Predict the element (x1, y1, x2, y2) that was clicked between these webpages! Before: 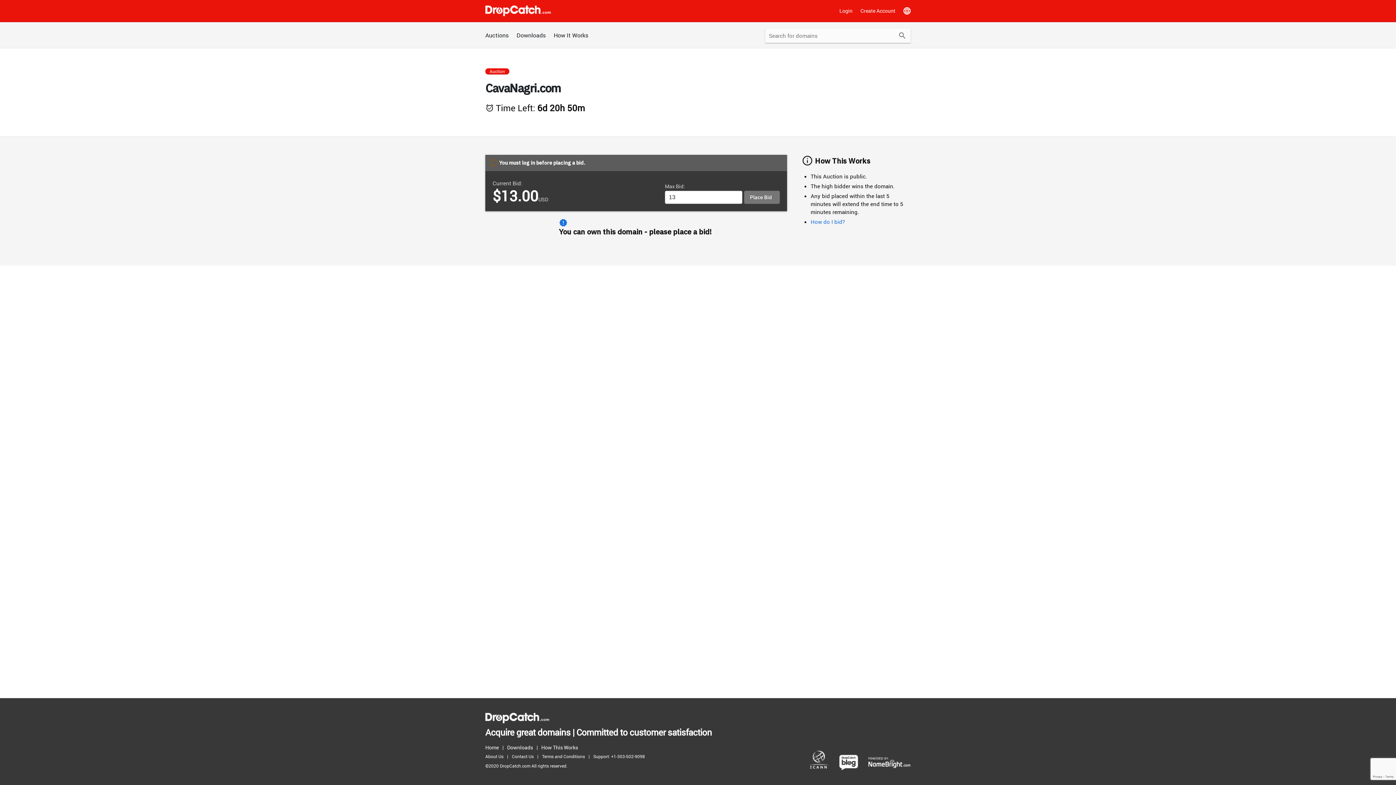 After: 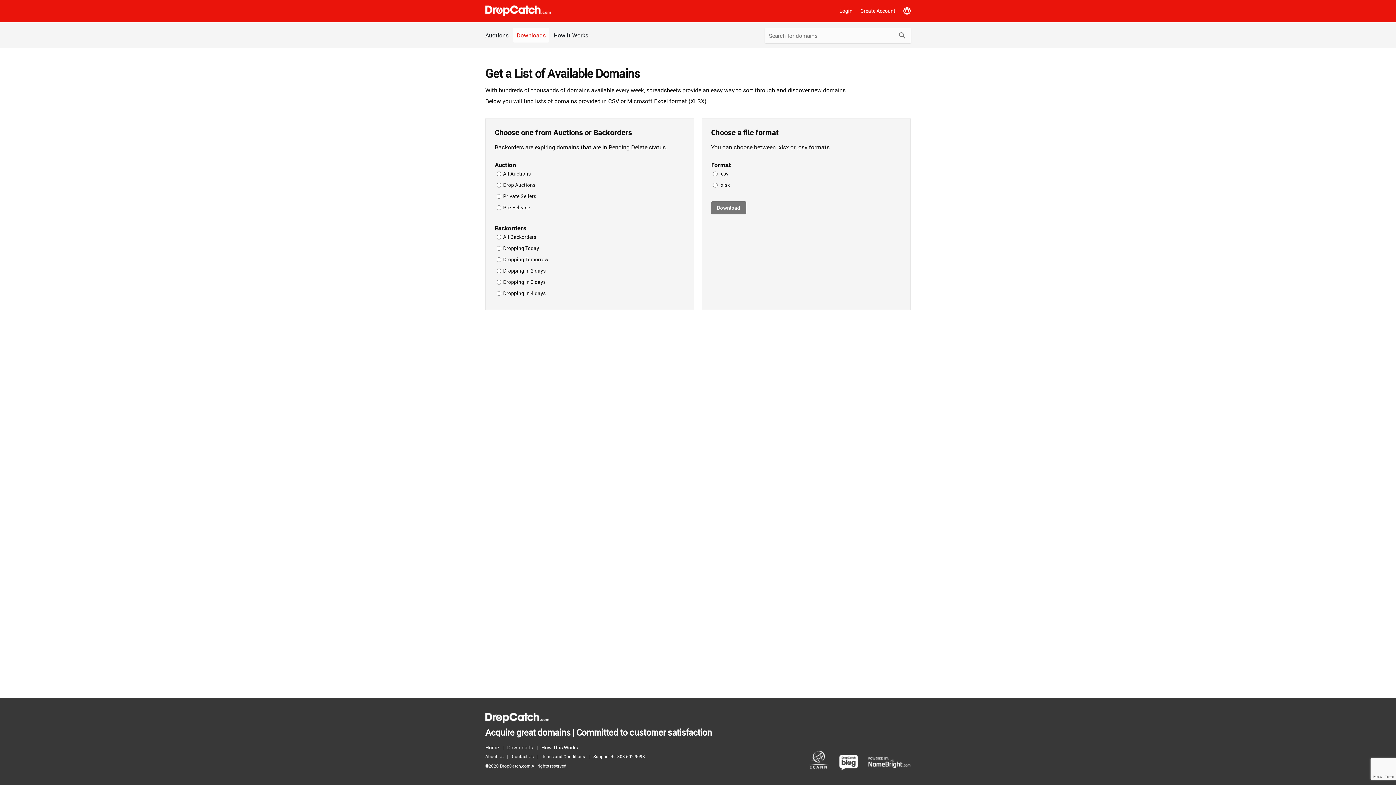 Action: label: Downloads bbox: (507, 743, 536, 752)